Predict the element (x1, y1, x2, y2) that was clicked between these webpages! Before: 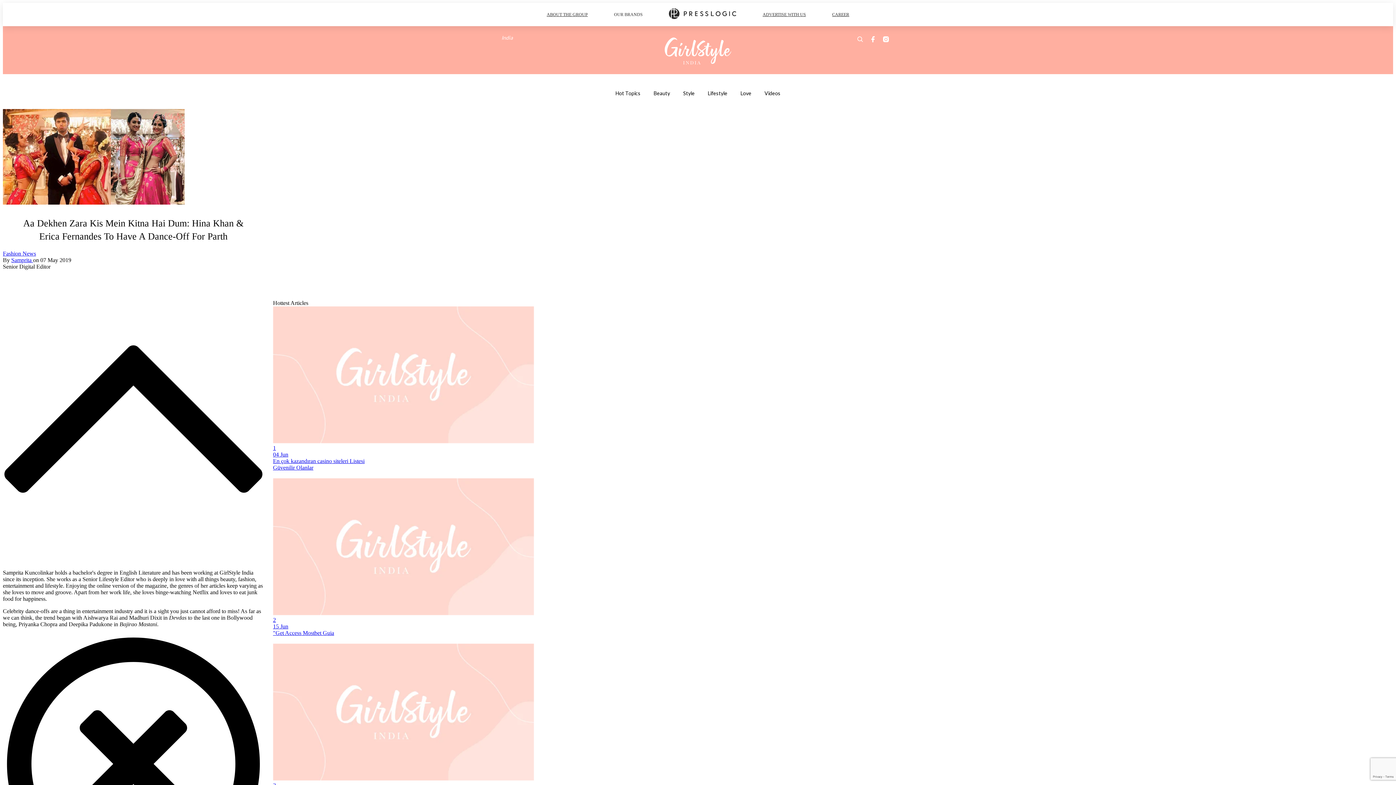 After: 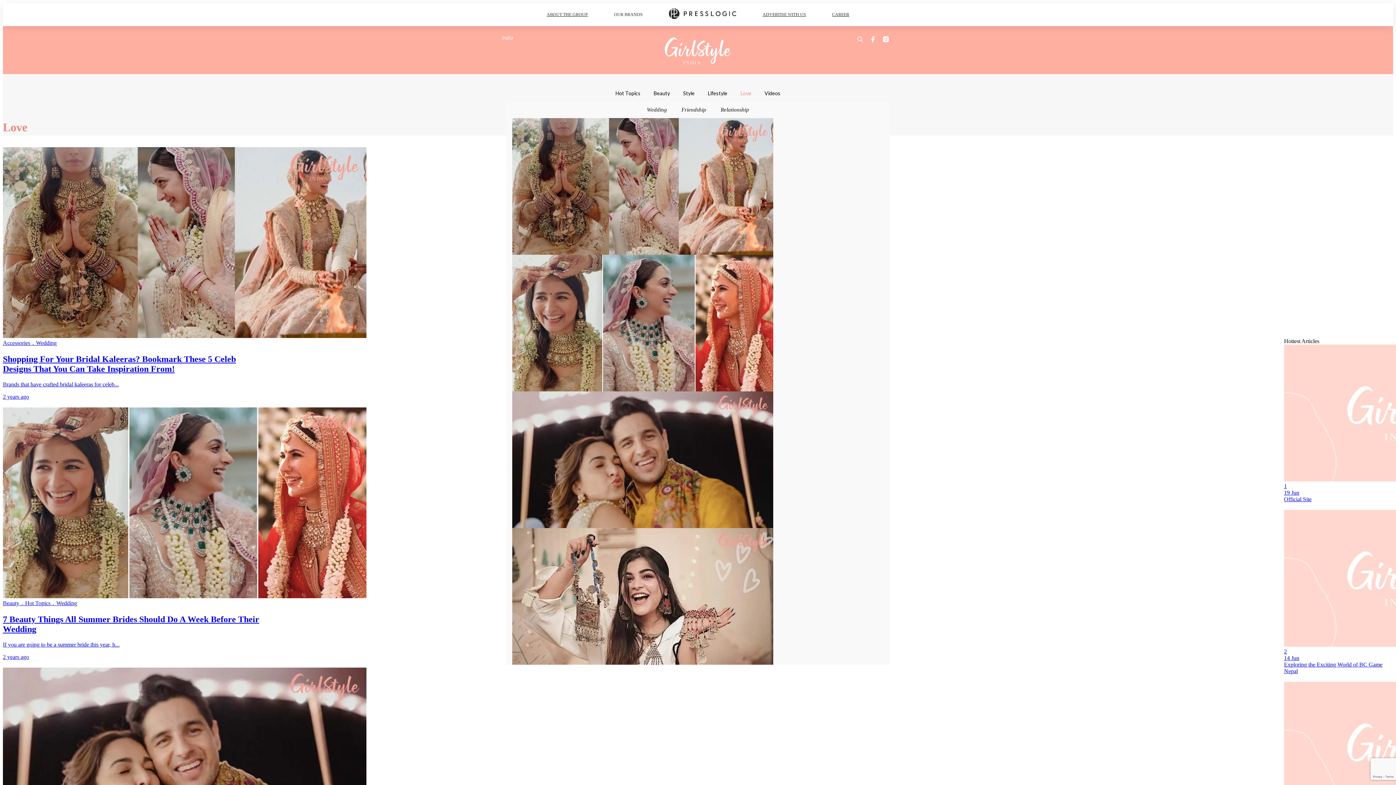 Action: label: Love bbox: (734, 85, 758, 101)